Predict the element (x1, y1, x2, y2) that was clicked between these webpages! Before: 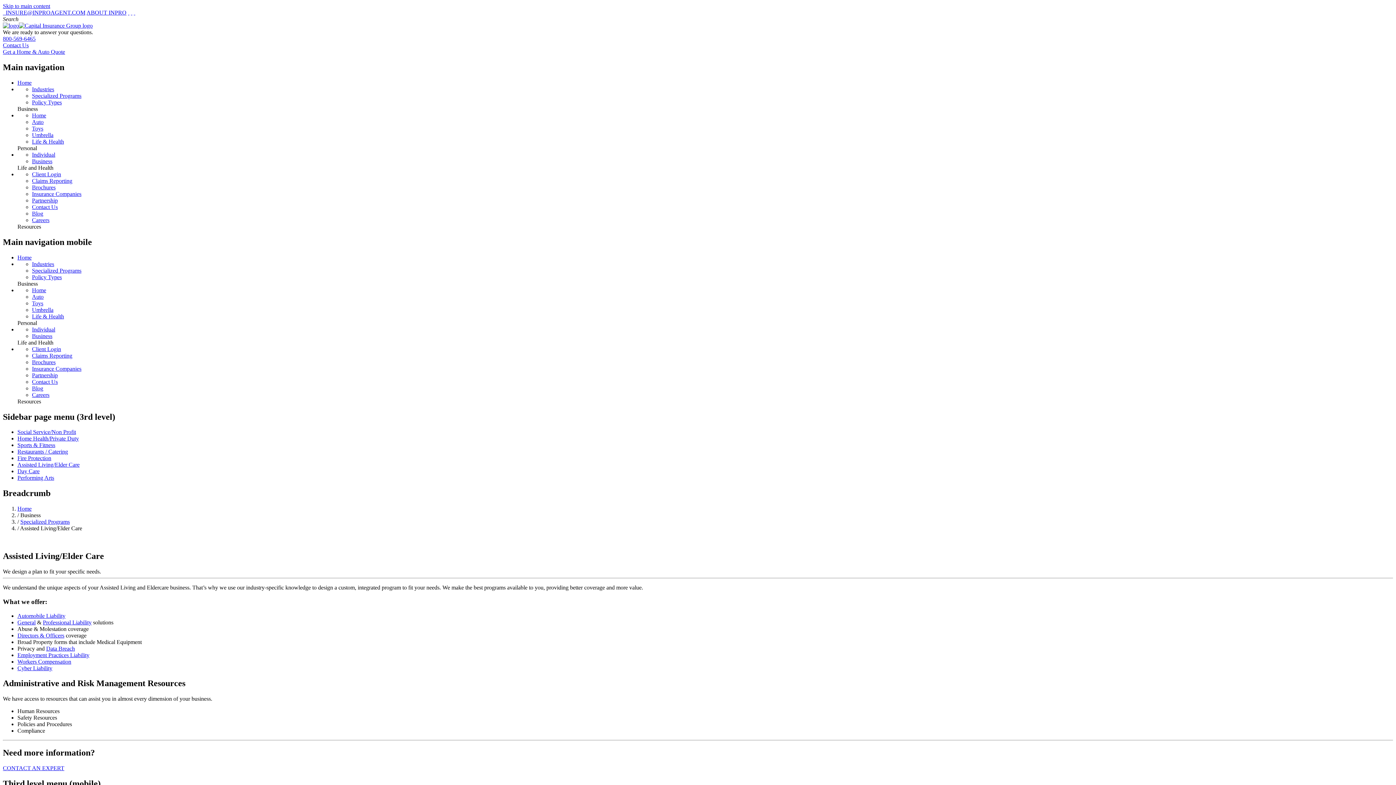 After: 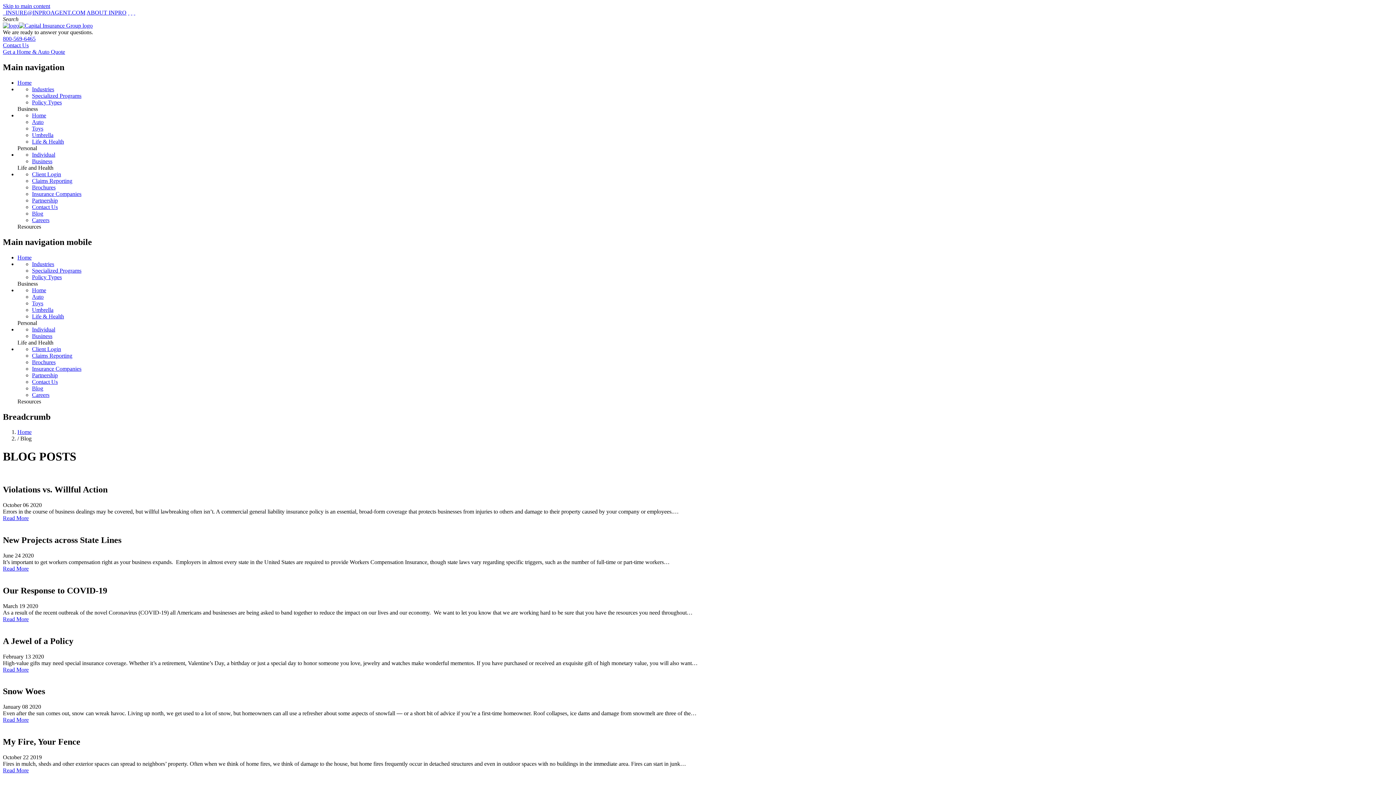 Action: bbox: (32, 210, 43, 216) label: Blog